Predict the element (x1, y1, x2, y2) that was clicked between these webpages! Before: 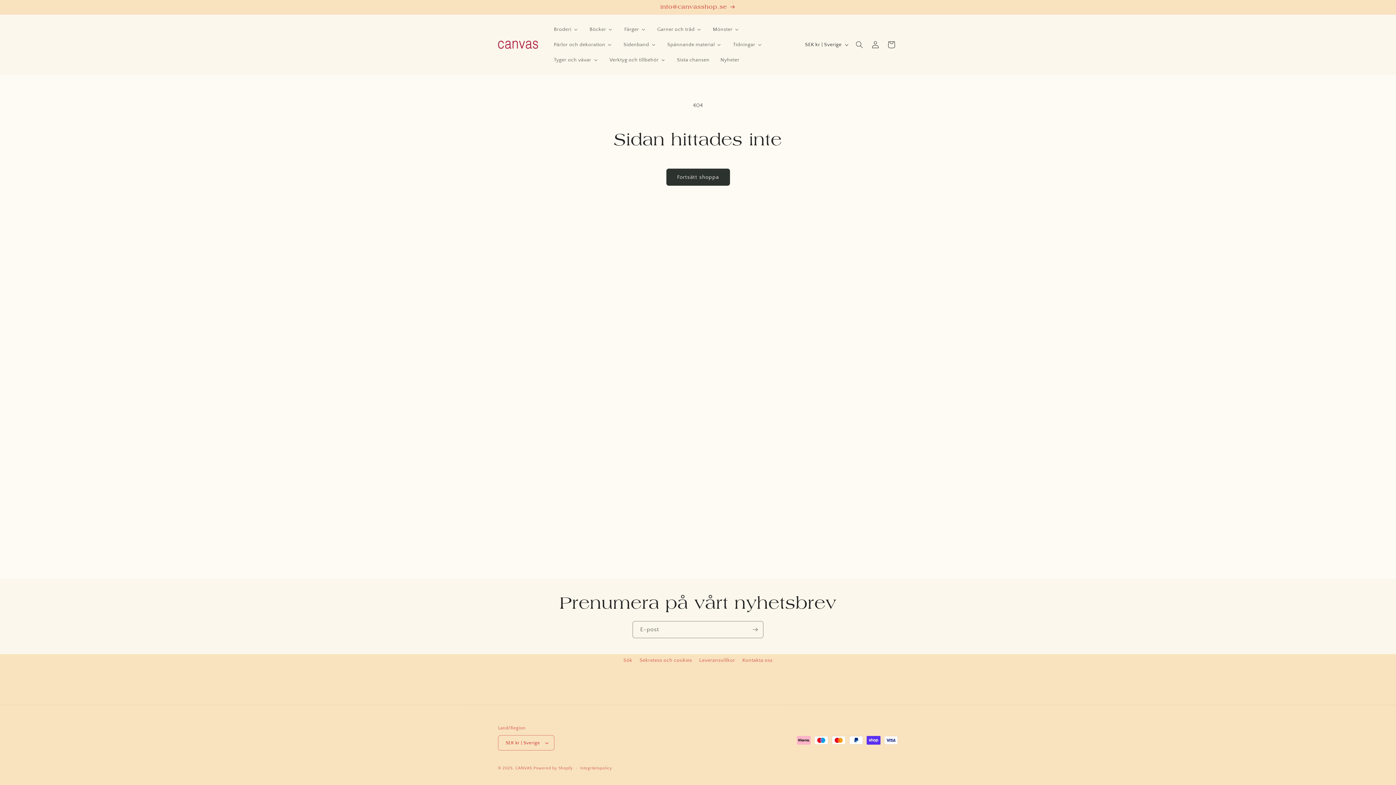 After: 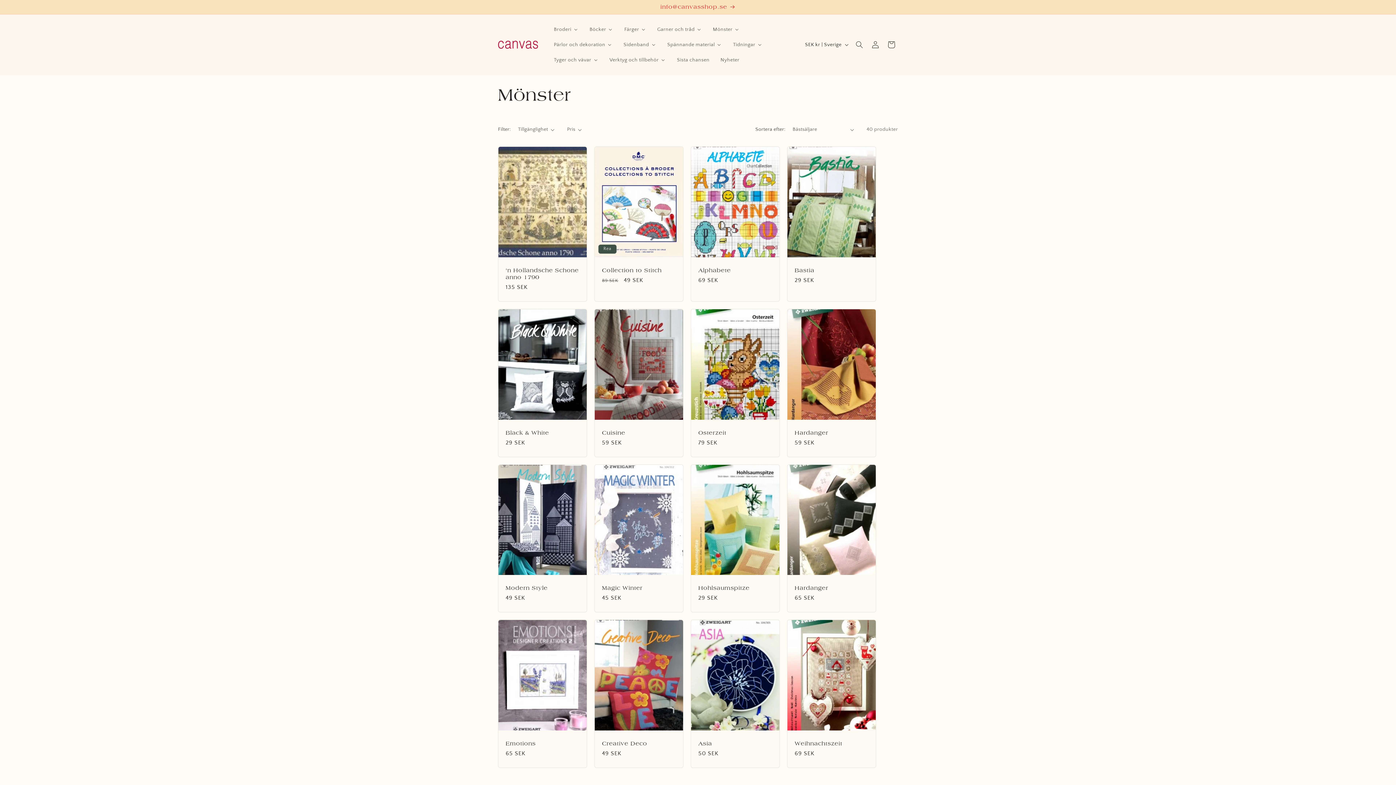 Action: label: Mönster bbox: (707, 21, 745, 37)